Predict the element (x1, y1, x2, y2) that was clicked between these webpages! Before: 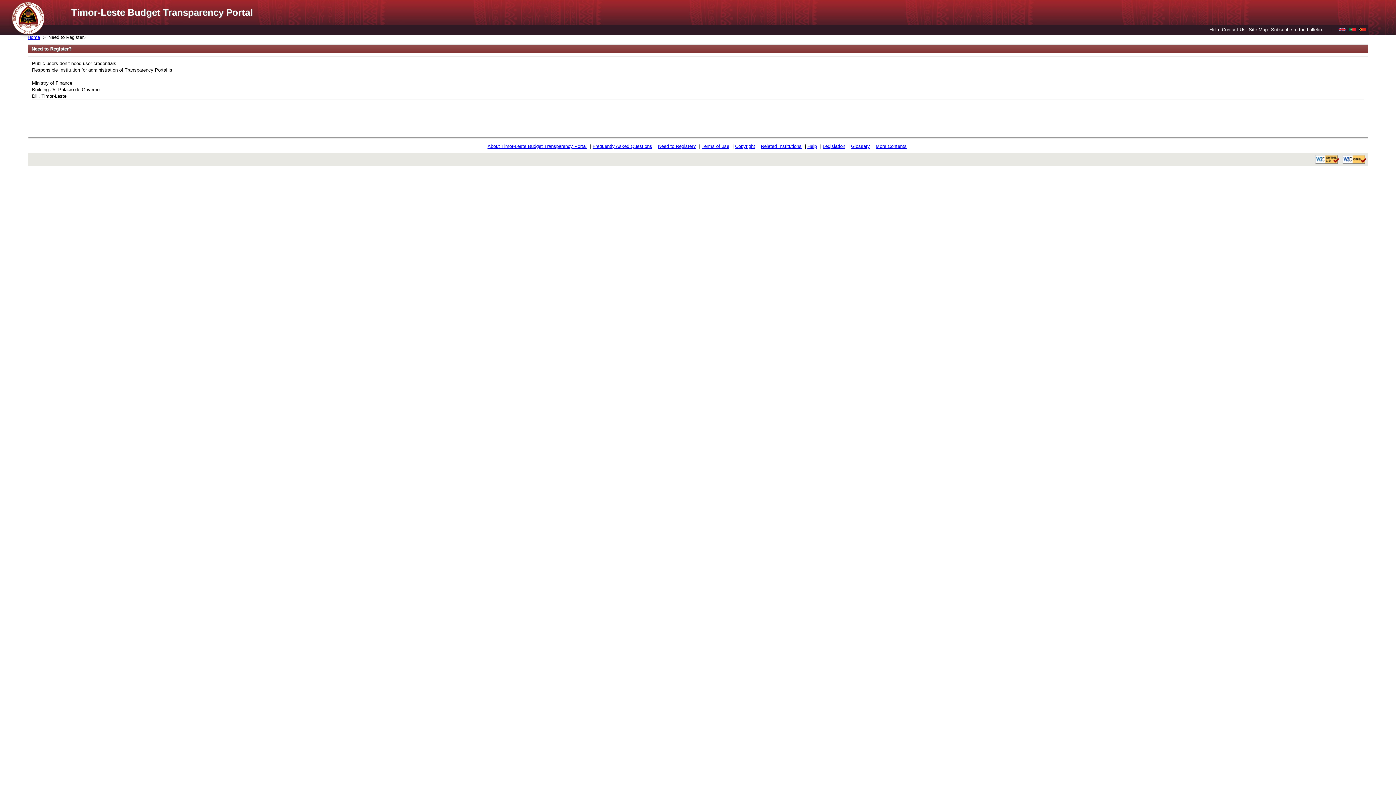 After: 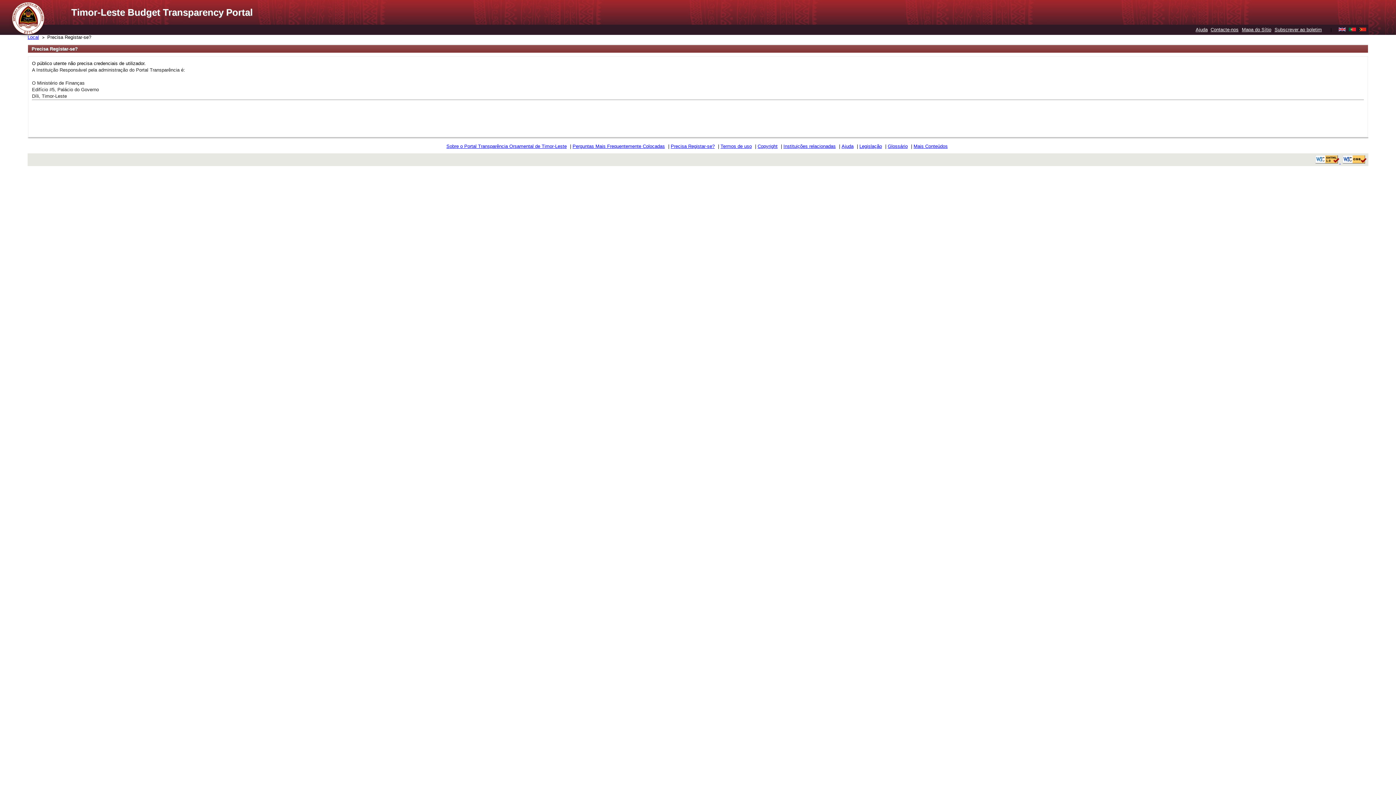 Action: bbox: (1349, 26, 1356, 32)